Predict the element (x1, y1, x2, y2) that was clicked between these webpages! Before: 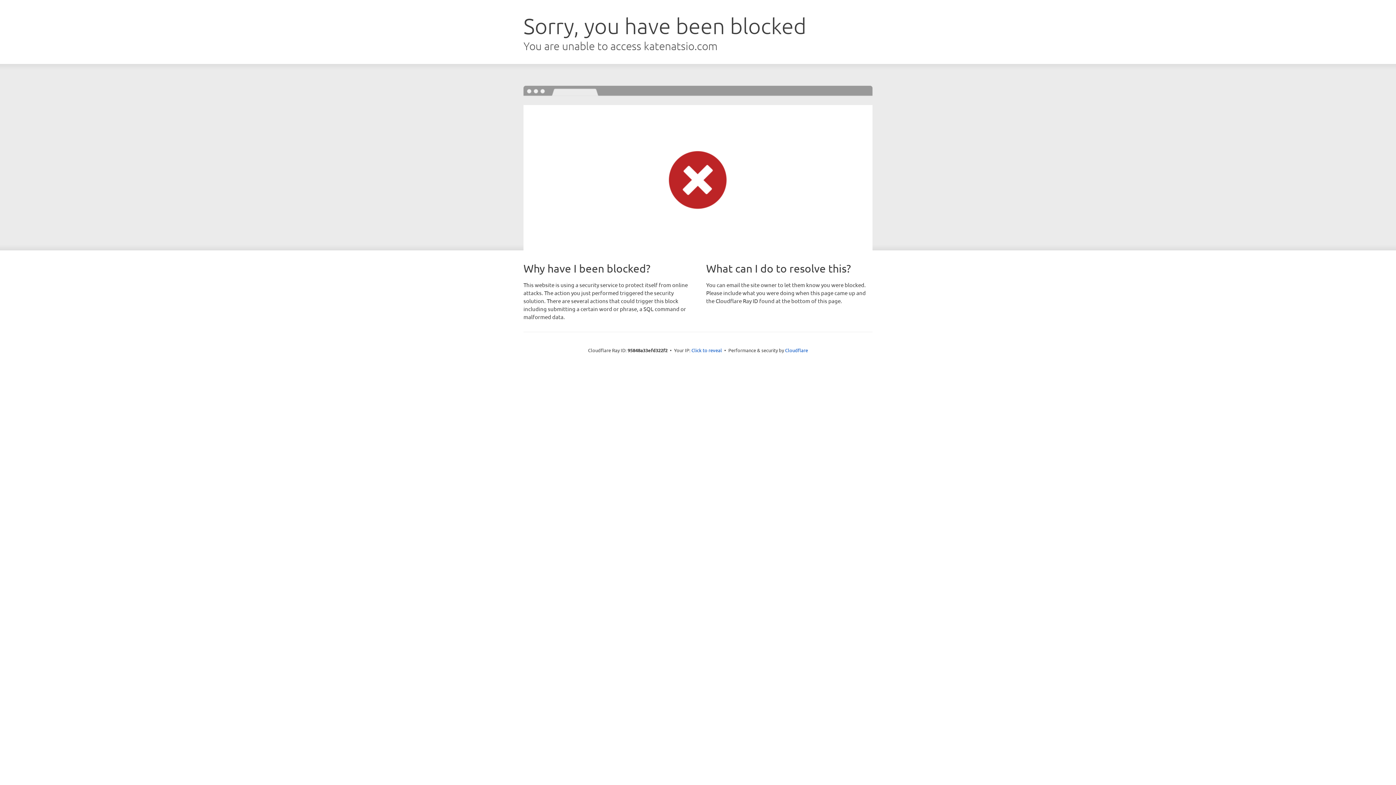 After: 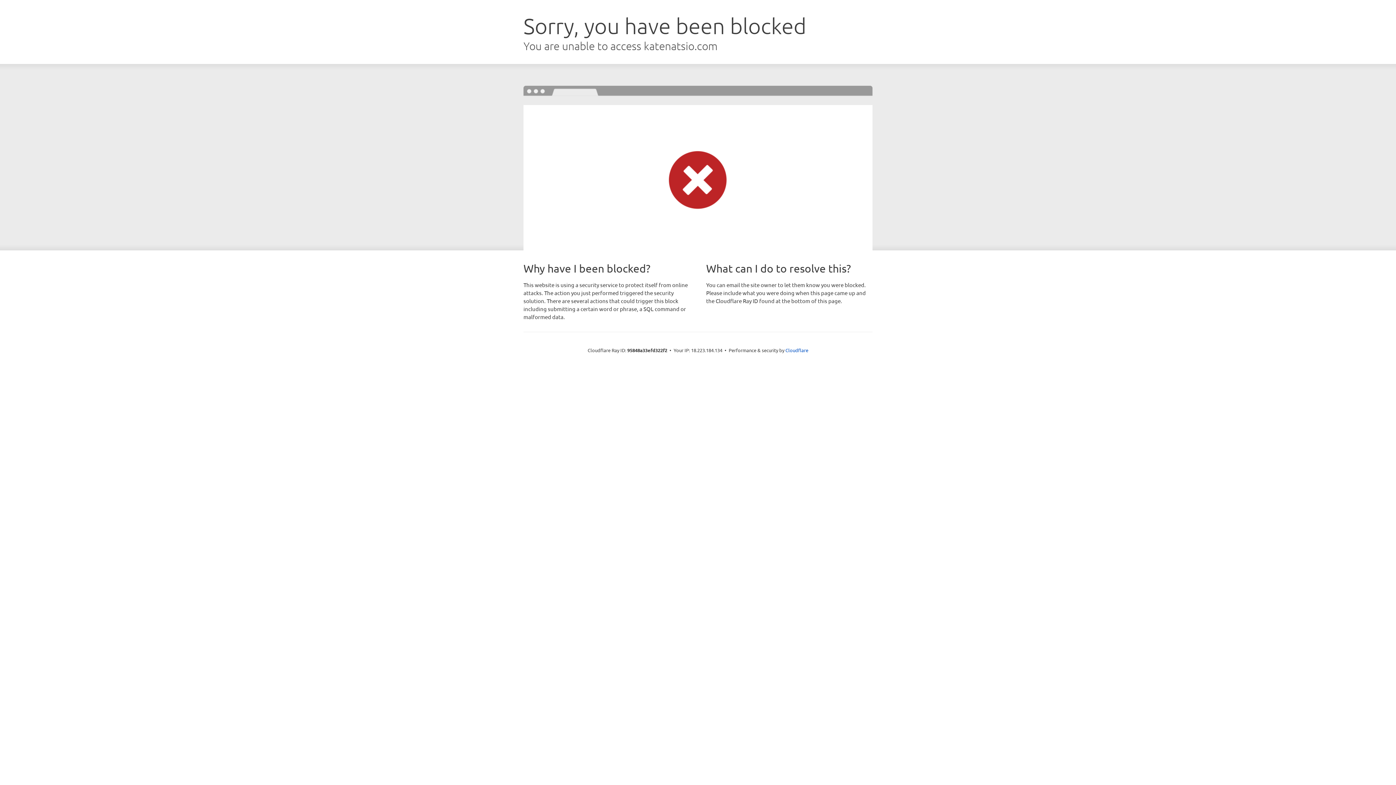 Action: bbox: (691, 346, 722, 353) label: Click to reveal